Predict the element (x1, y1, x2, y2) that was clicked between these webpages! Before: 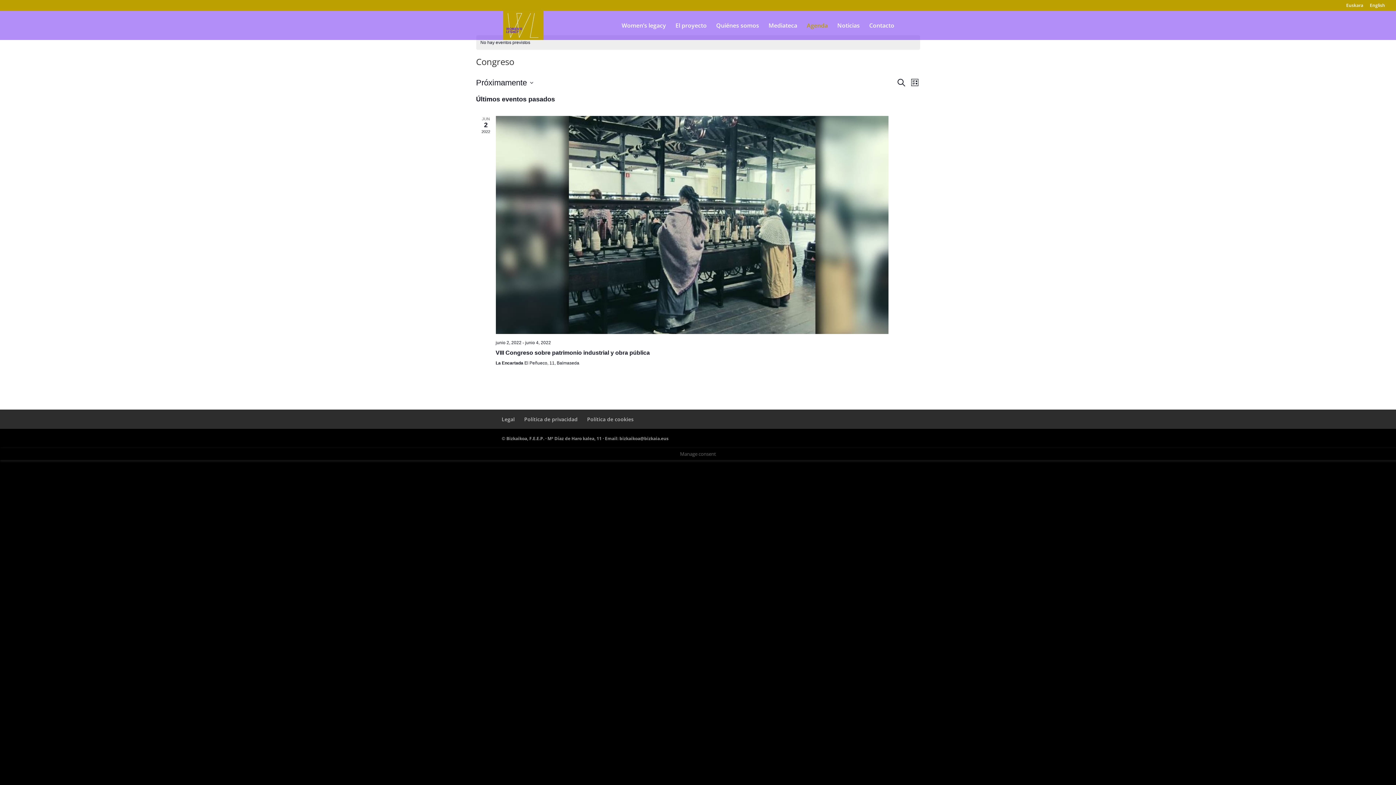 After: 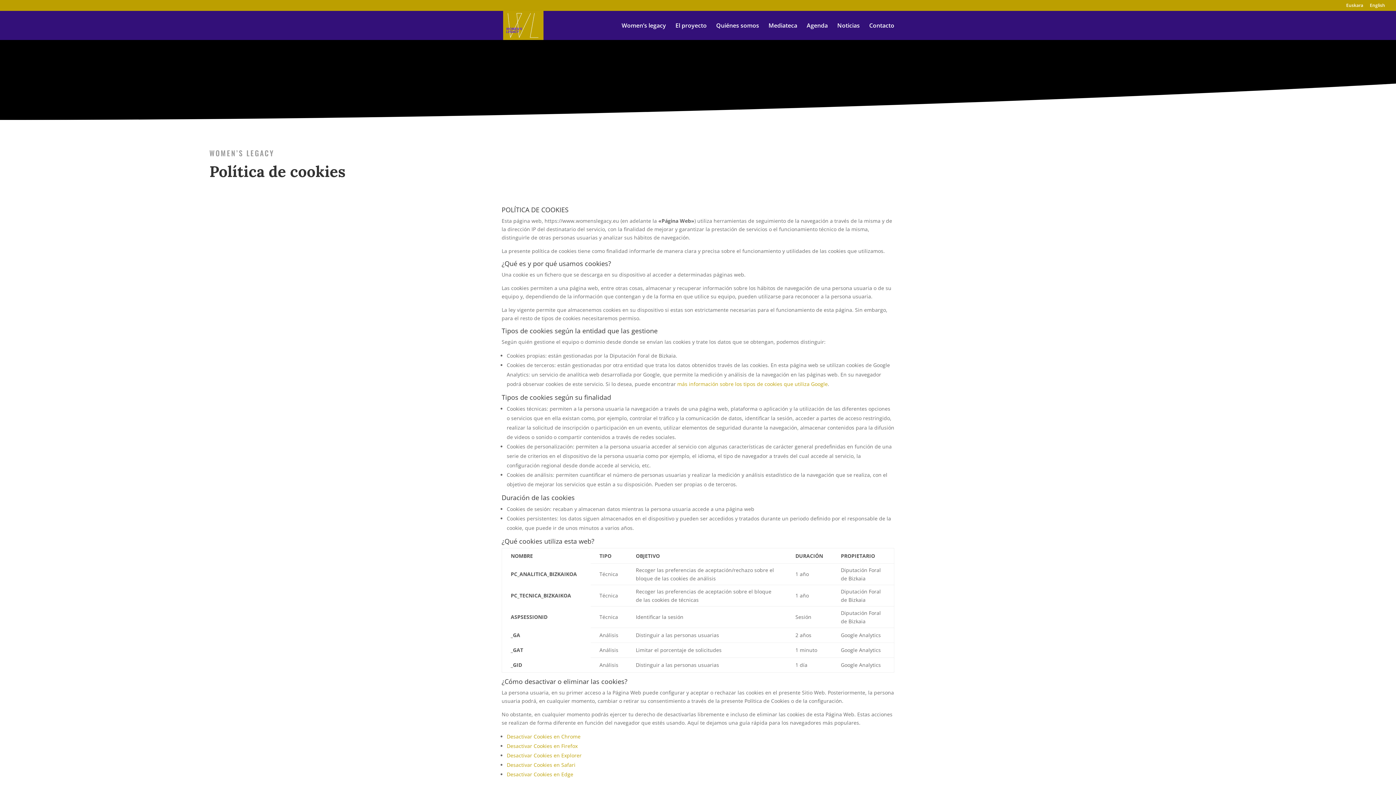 Action: label: Política de cookies bbox: (587, 416, 633, 422)